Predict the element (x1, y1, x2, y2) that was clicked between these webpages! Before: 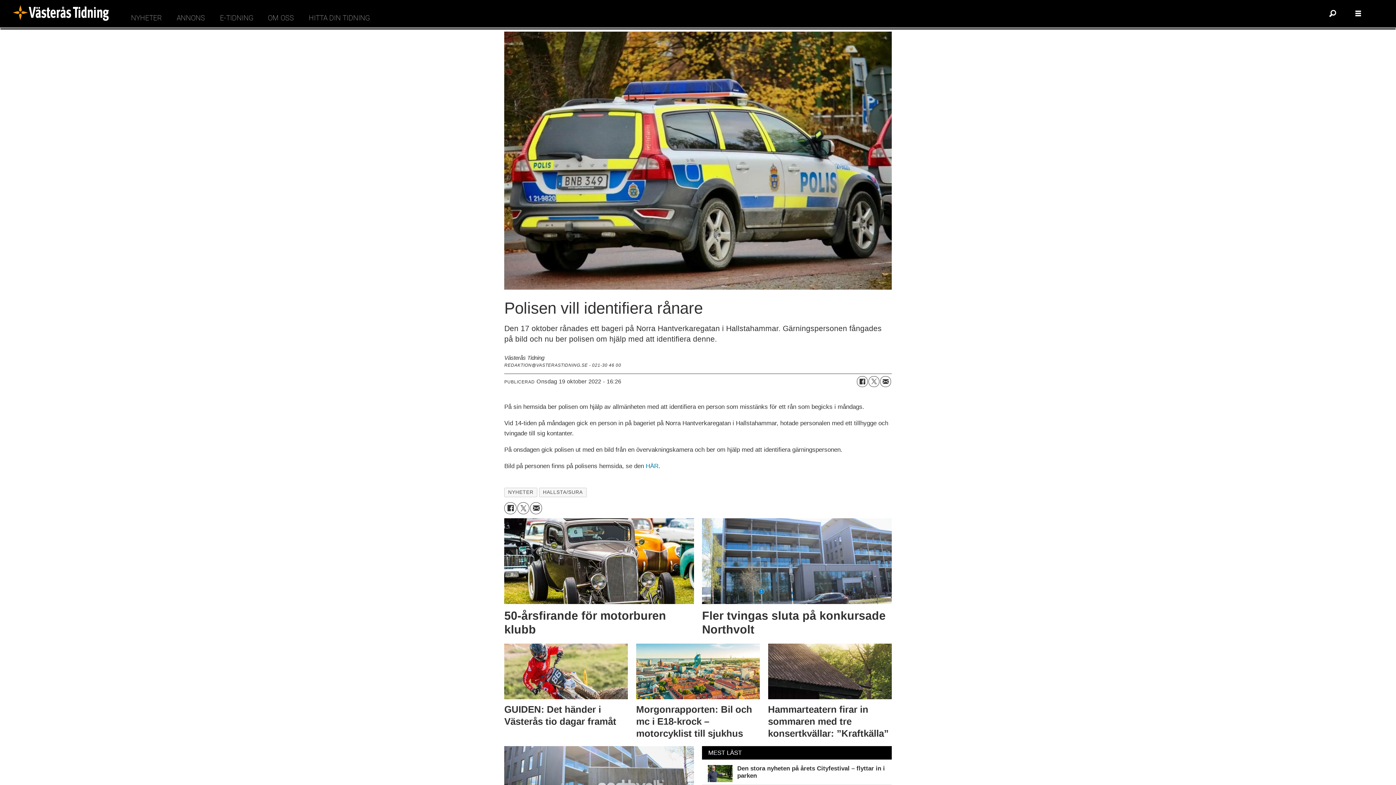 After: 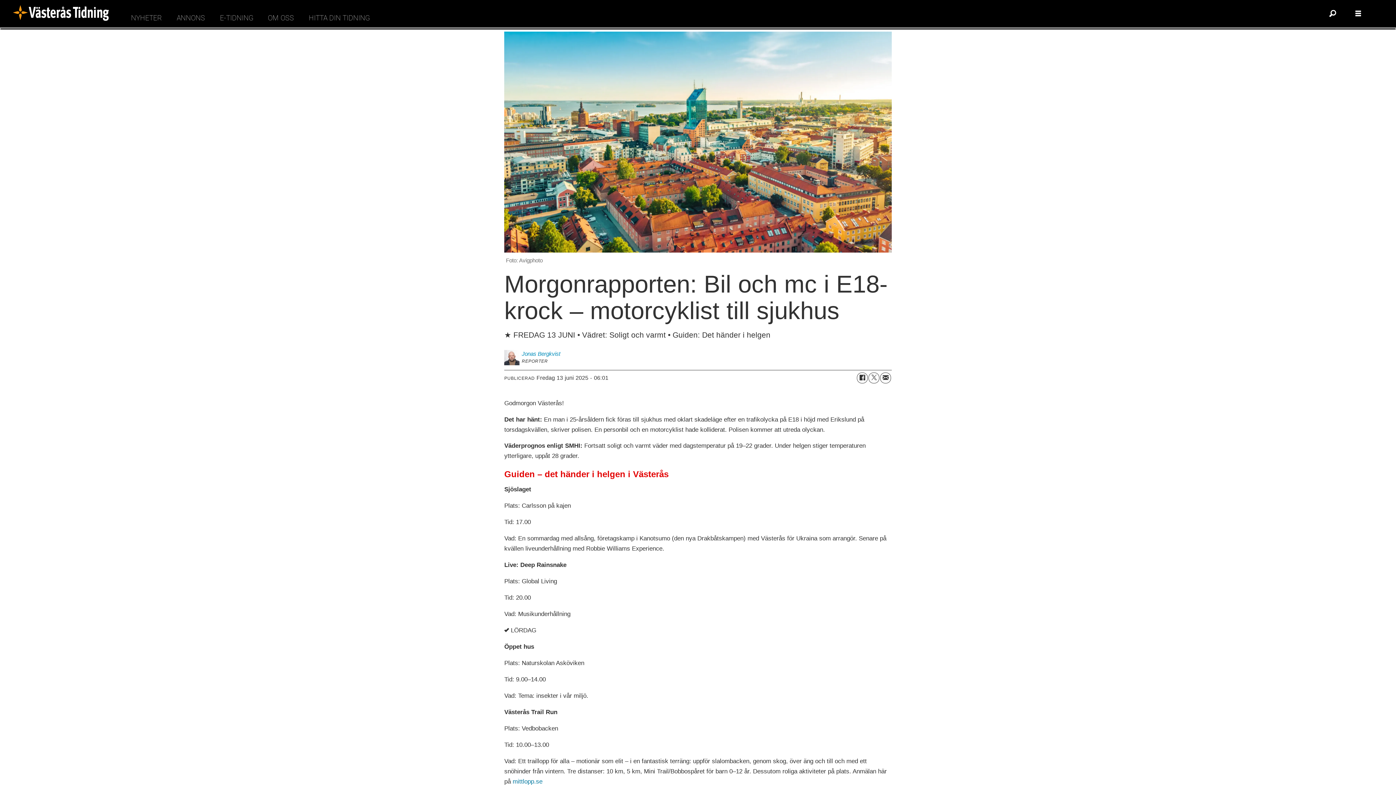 Action: label: Morgonrapporten: Bil och mc i E18-krock – motorcyklist till sjukhus bbox: (636, 643, 760, 741)